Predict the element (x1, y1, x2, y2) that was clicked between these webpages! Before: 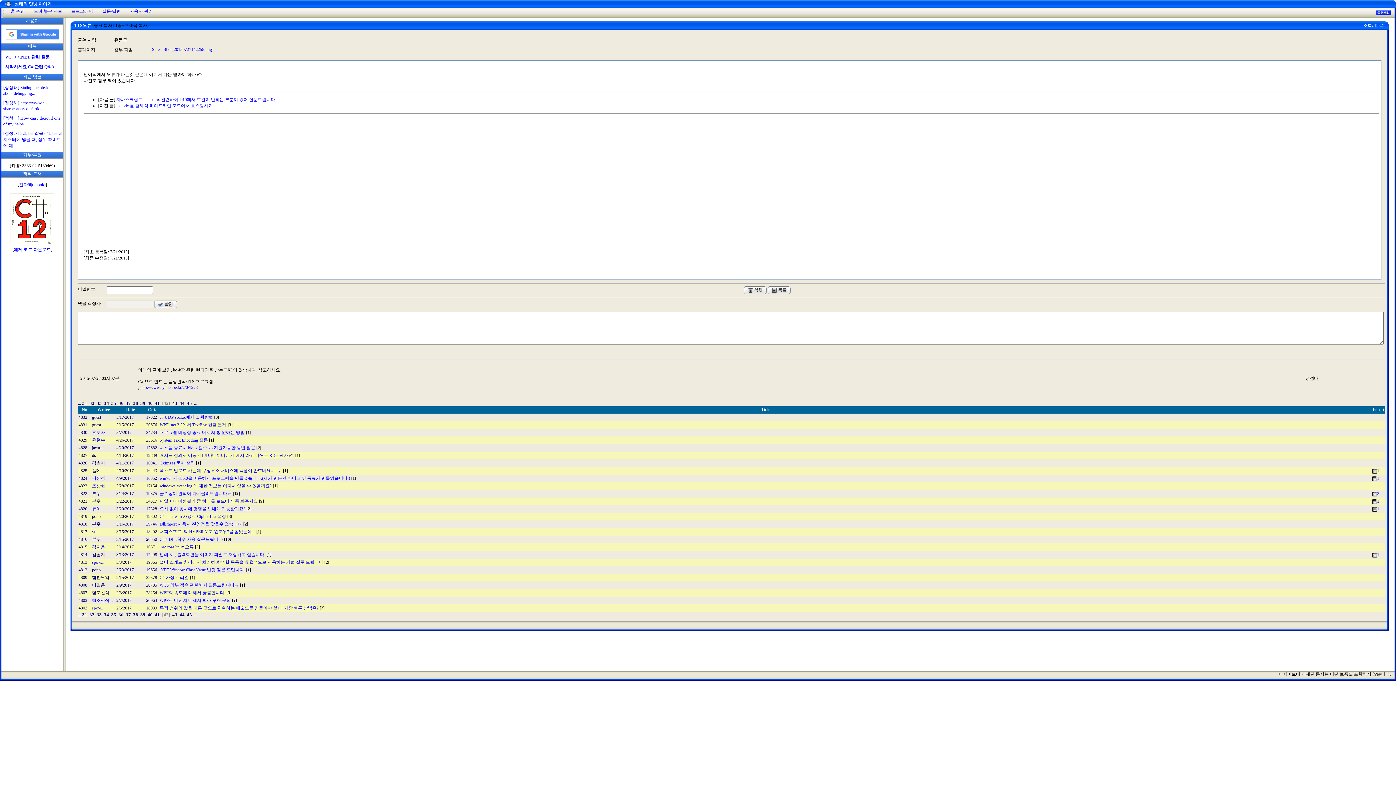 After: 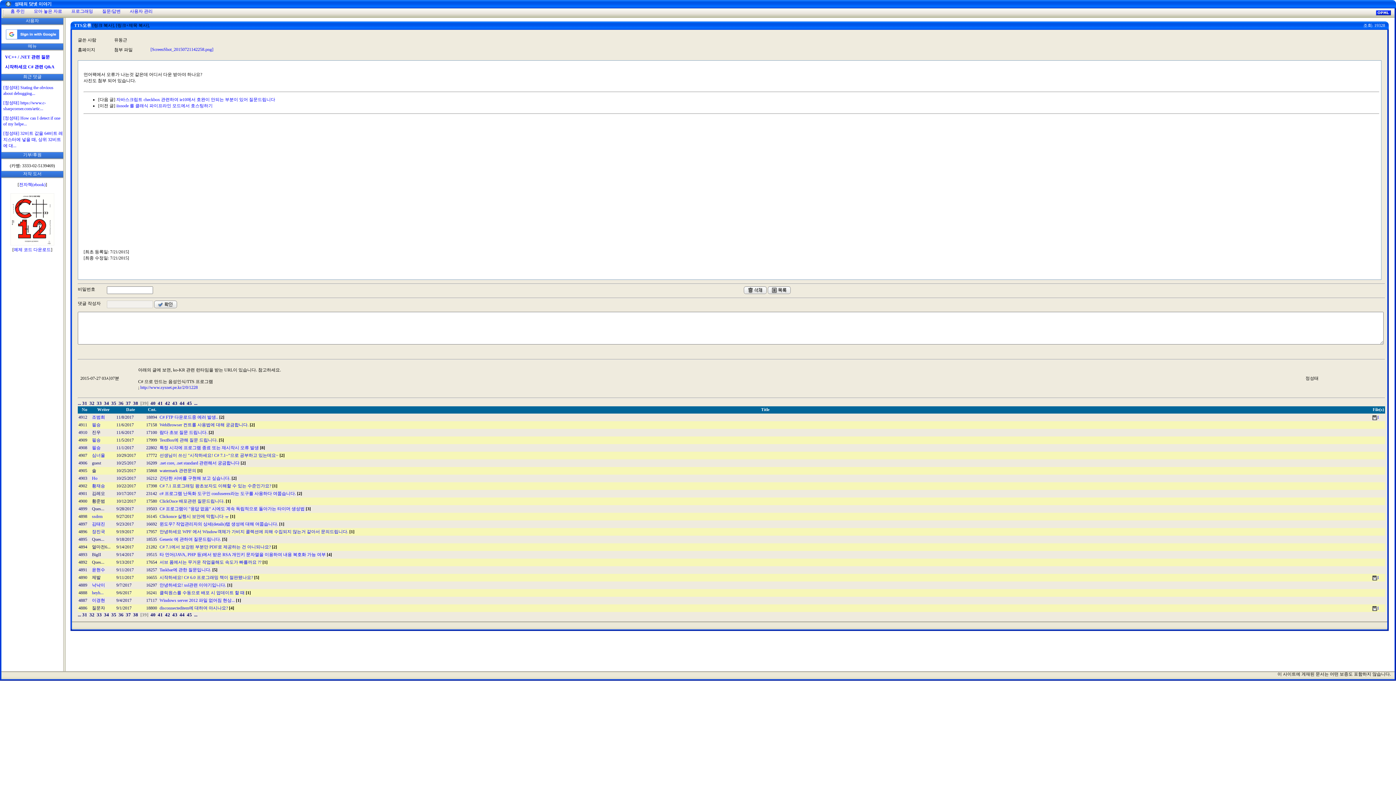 Action: label: 39 bbox: (140, 400, 145, 406)